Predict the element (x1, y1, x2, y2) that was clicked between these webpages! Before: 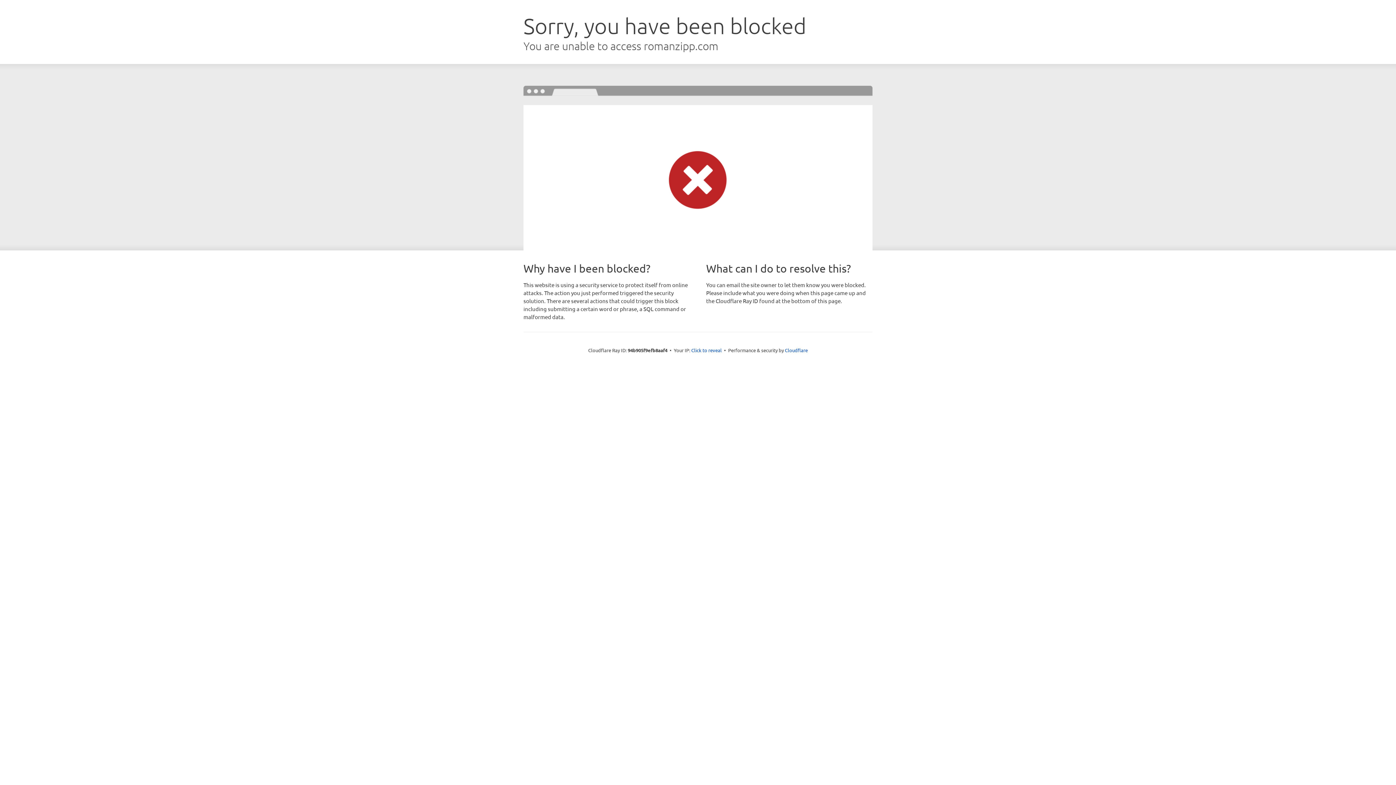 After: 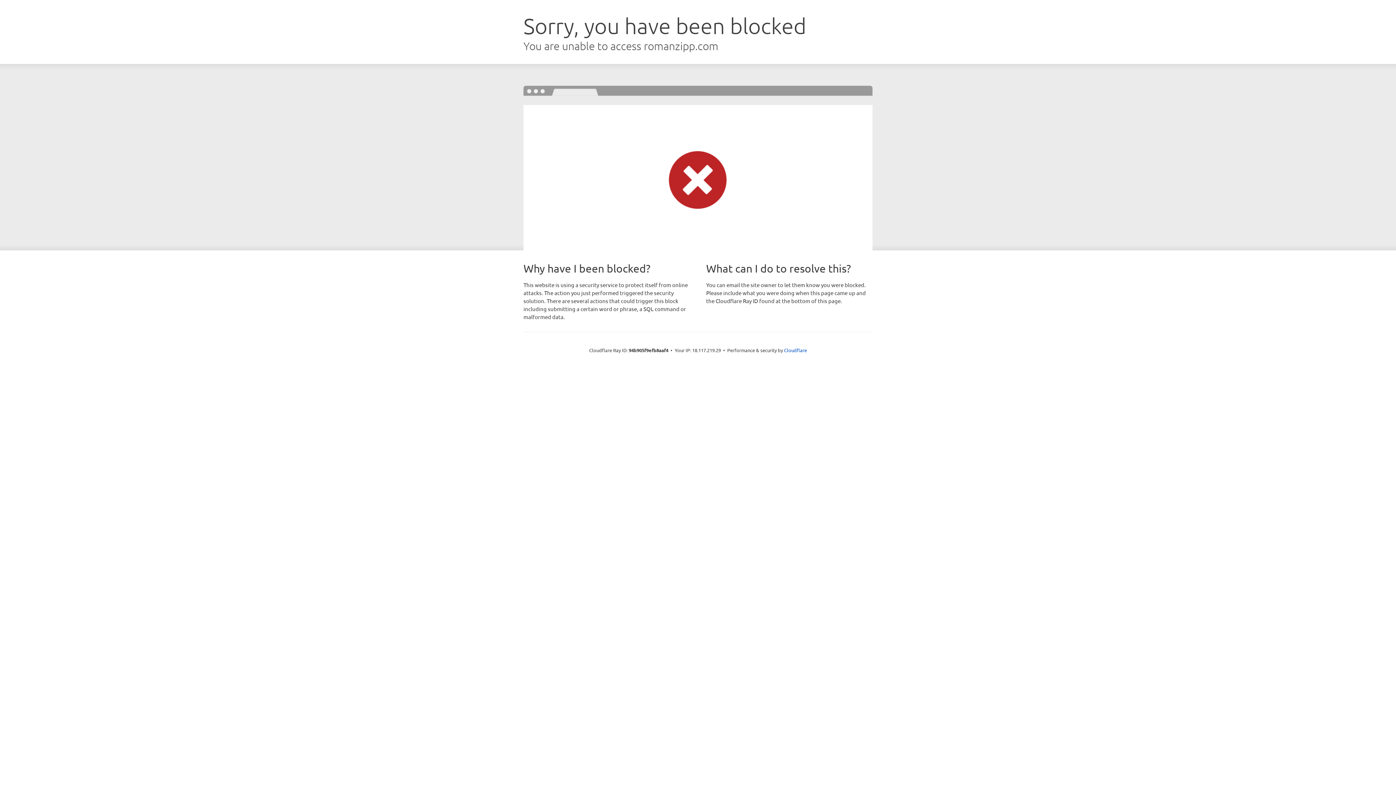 Action: bbox: (691, 346, 722, 353) label: Click to reveal